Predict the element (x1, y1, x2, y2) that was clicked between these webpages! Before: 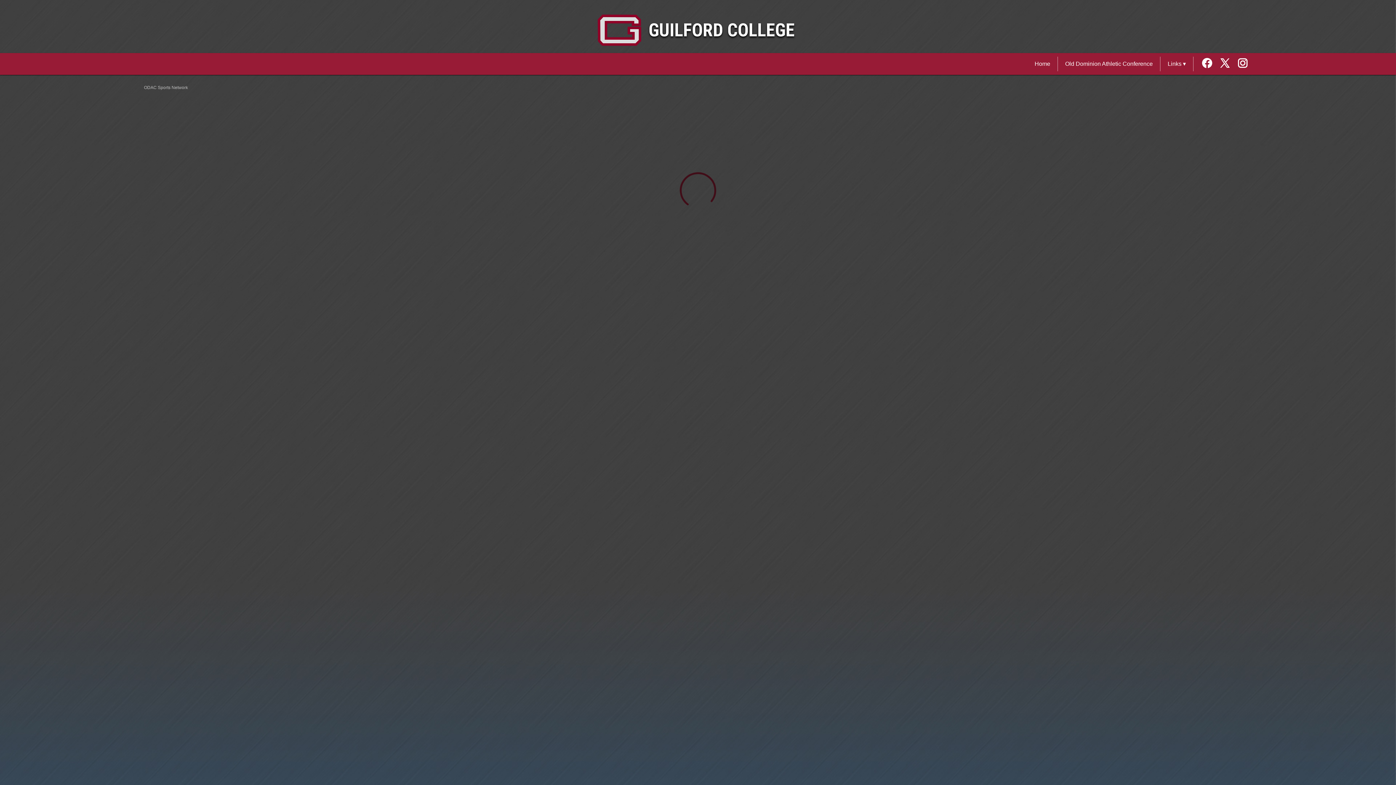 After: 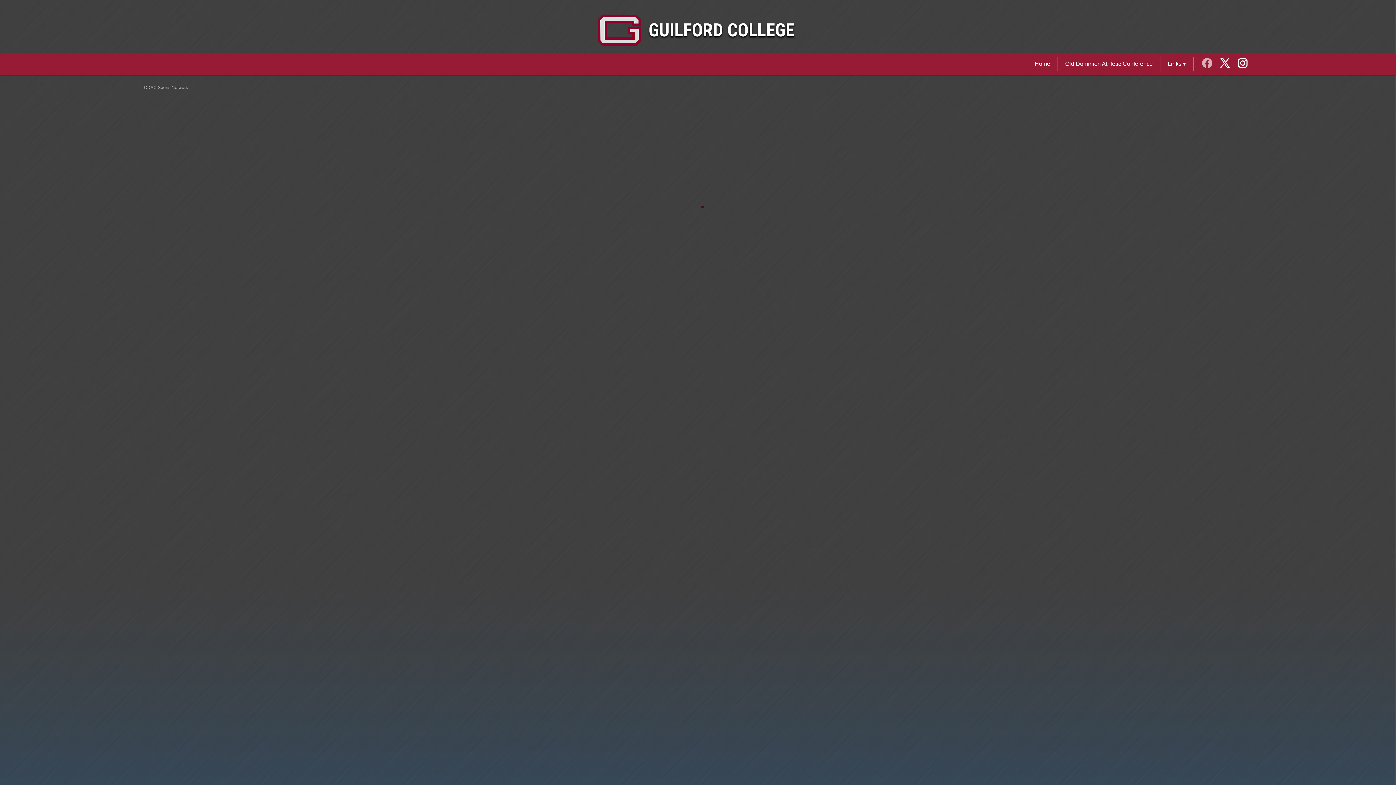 Action: bbox: (1201, 56, 1218, 71) label: External link to the Guilford College Facebook